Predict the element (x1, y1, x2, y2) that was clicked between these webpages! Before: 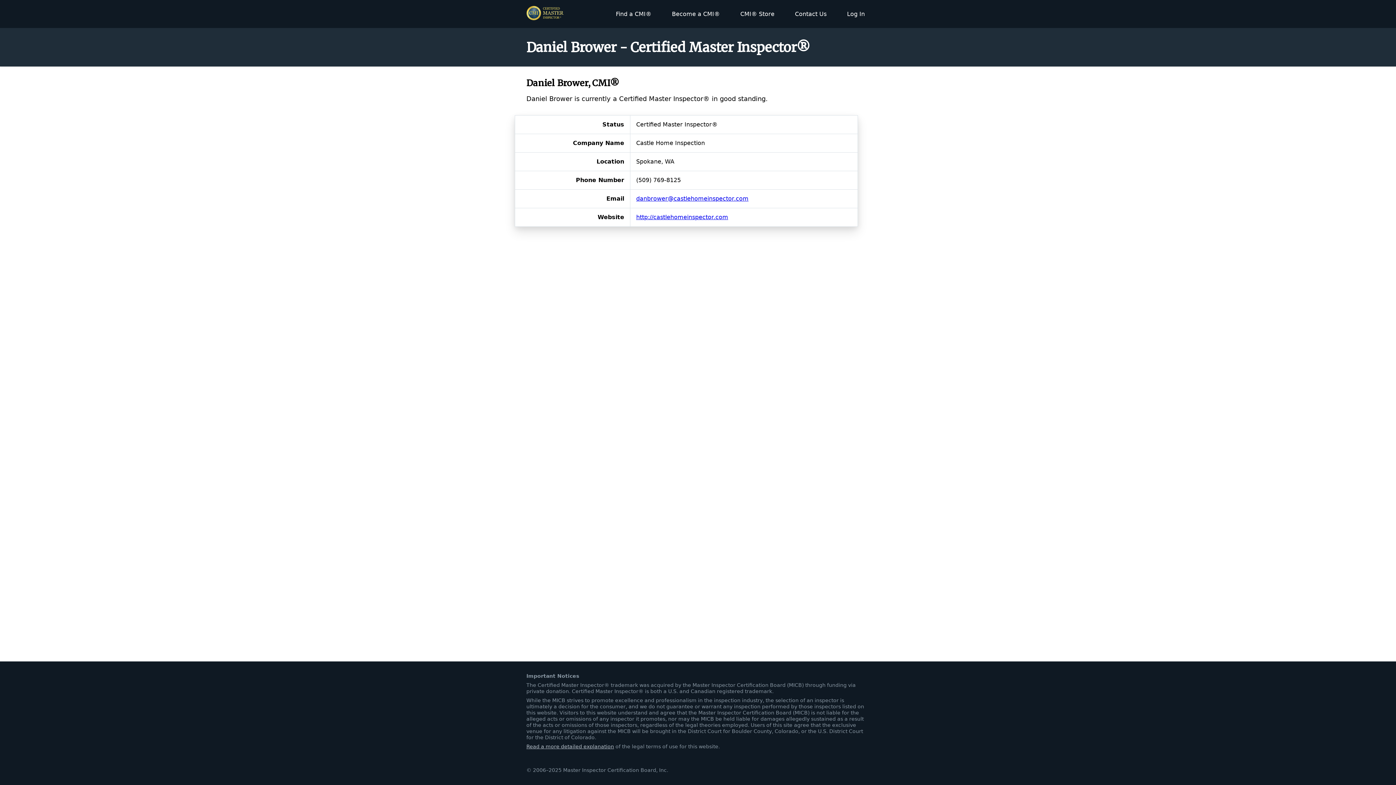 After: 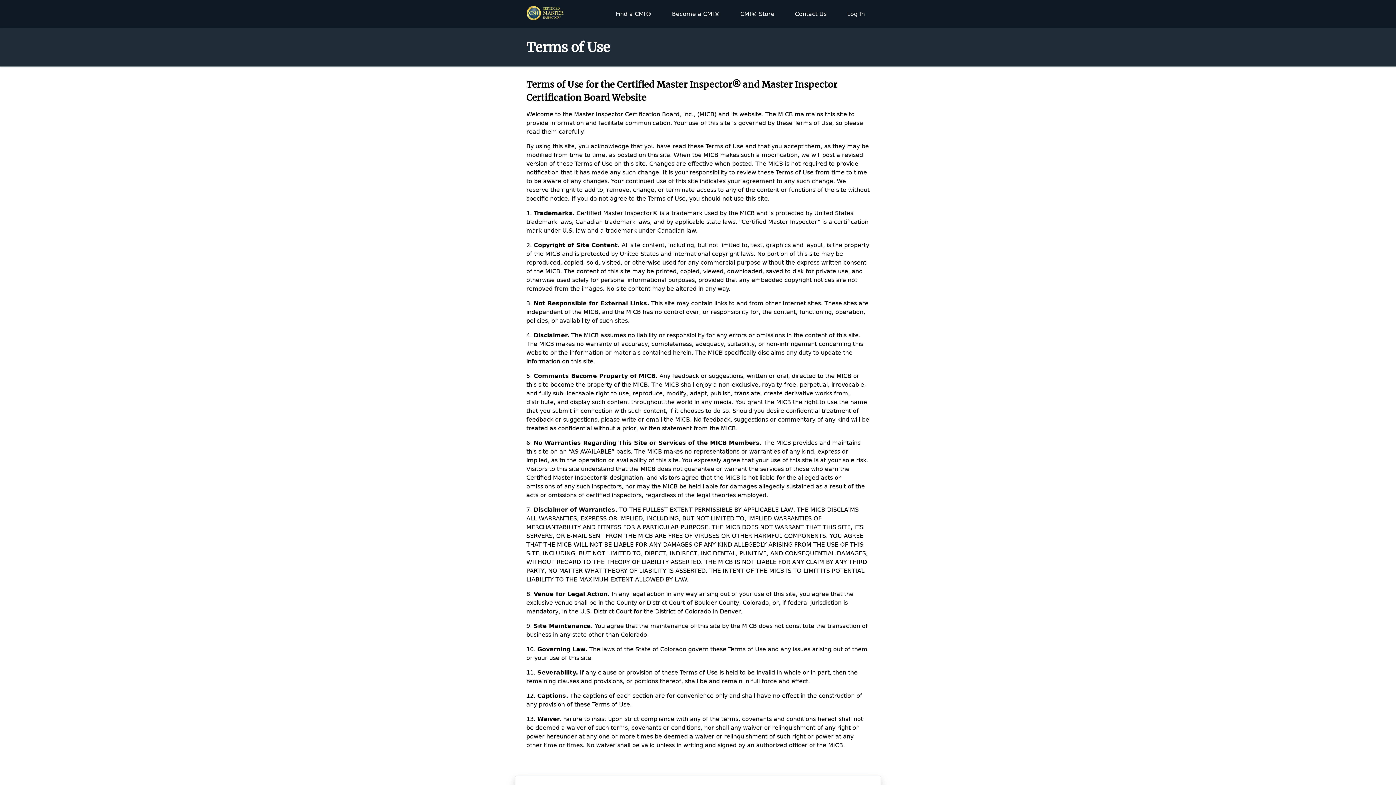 Action: label: Read a more detailed explanation bbox: (526, 744, 614, 749)